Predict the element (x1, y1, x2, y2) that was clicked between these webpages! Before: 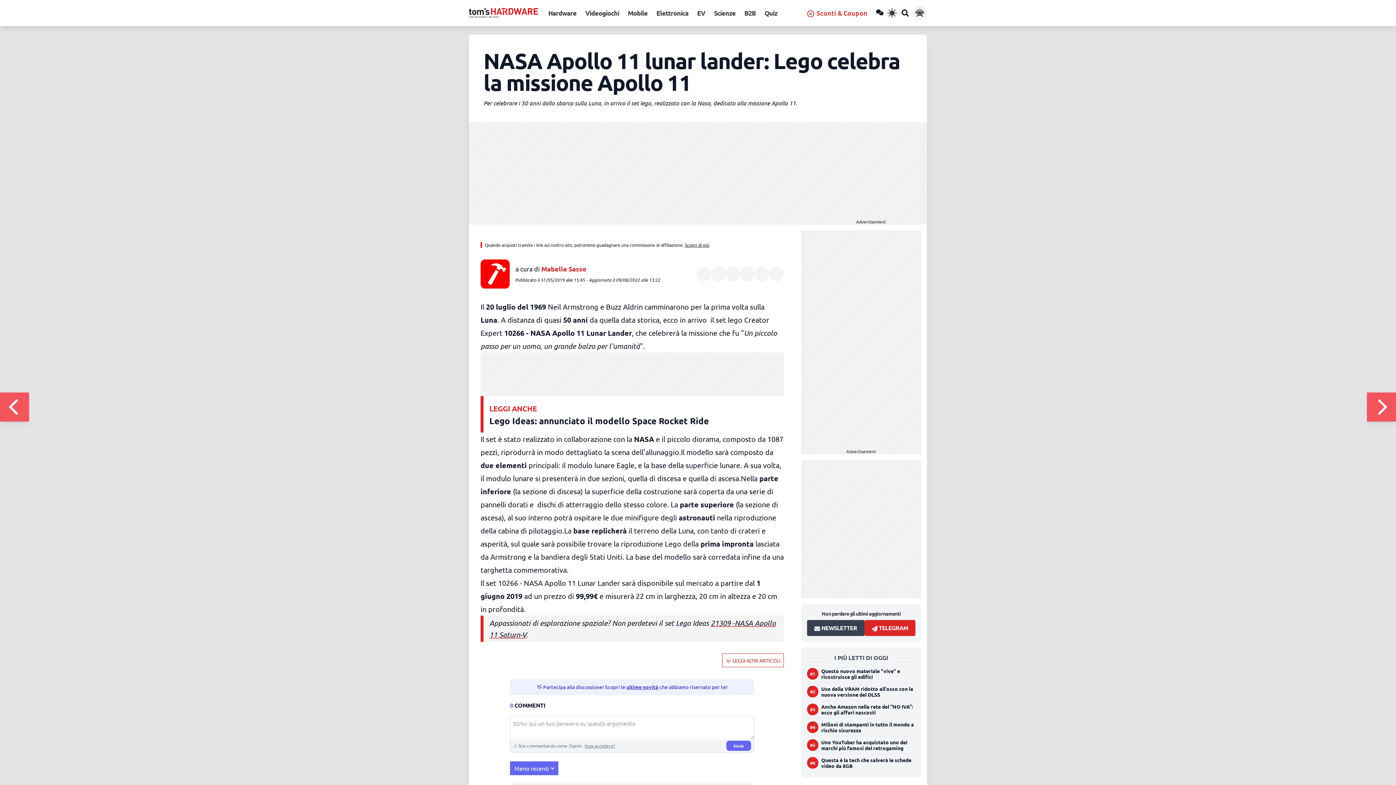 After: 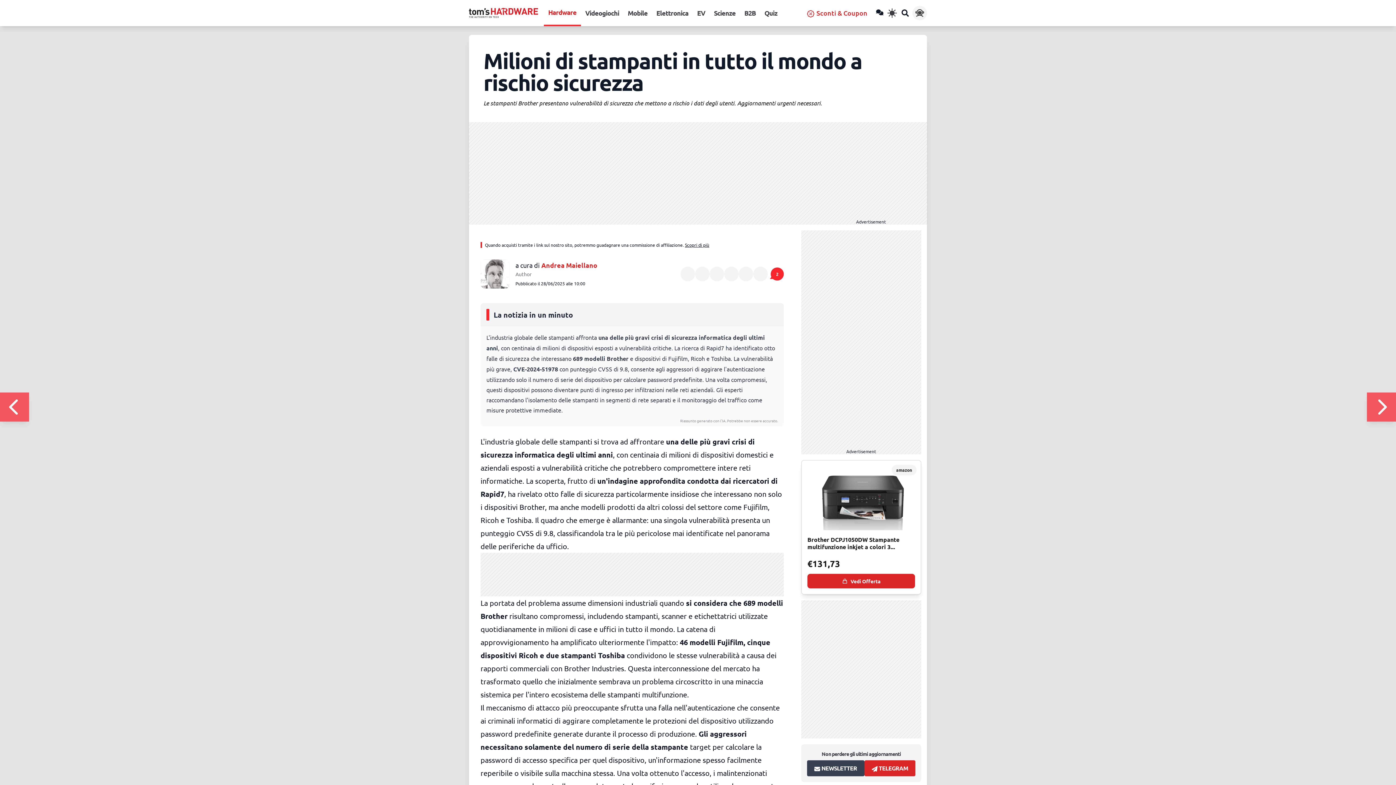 Action: bbox: (821, 721, 915, 733) label: Milioni di stampanti in tutto il mondo a rischio sicurezza